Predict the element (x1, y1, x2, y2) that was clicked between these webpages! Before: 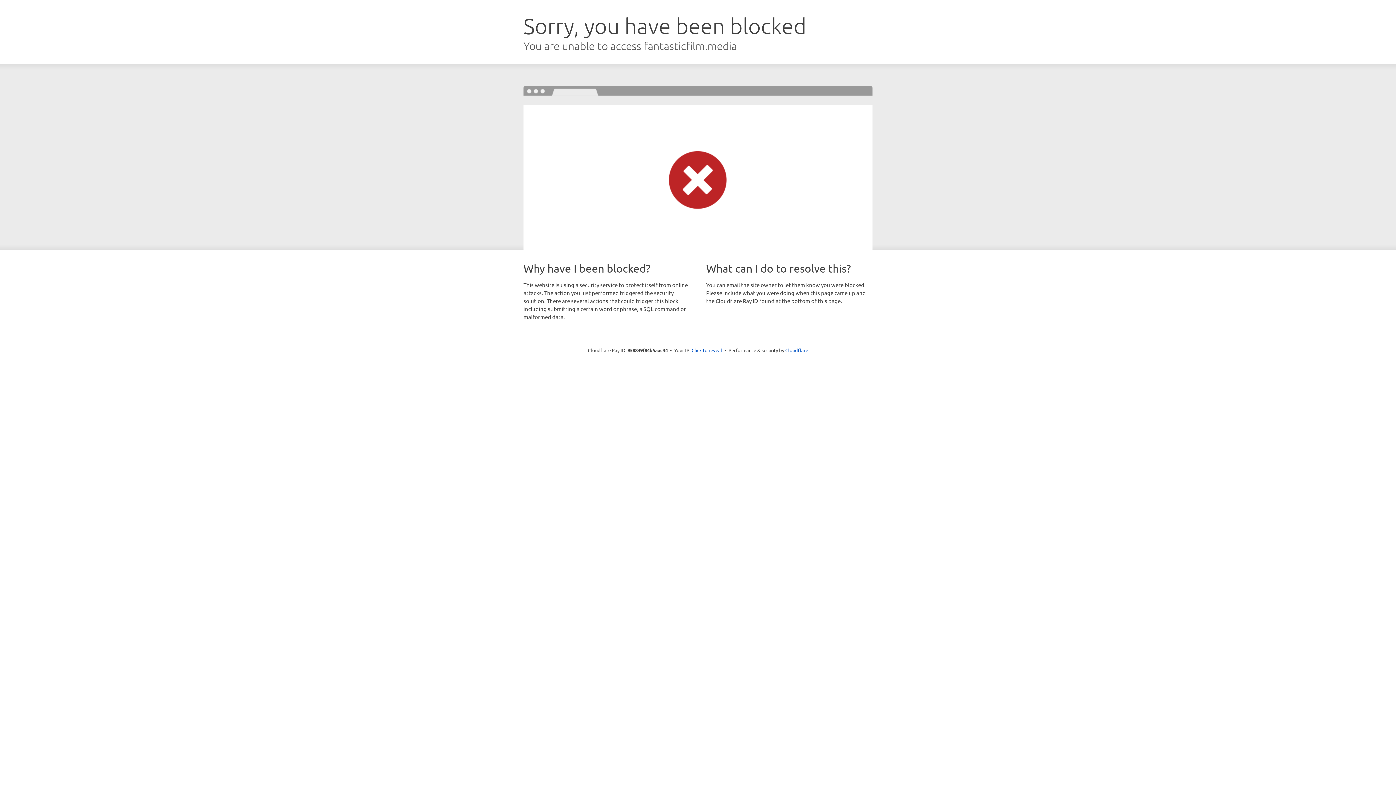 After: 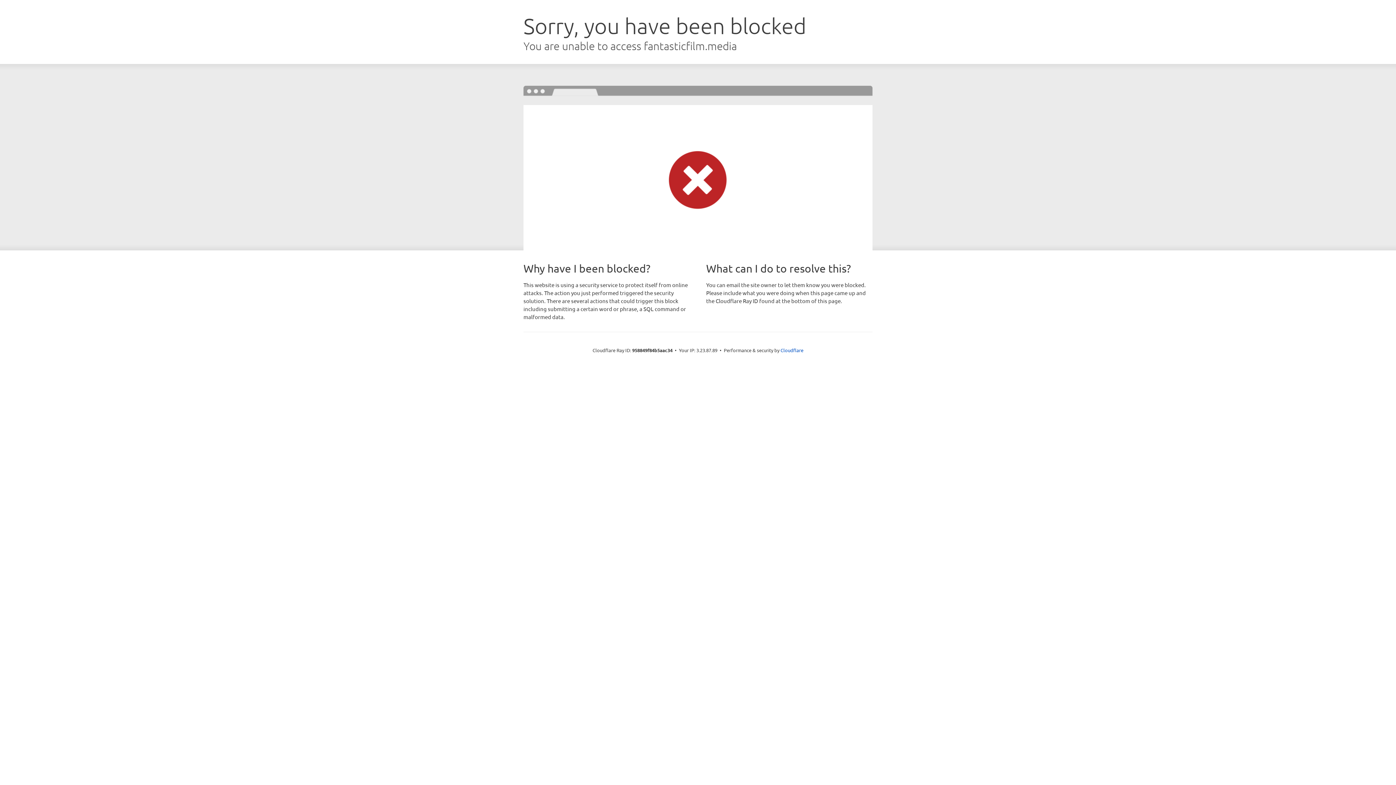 Action: label: Click to reveal bbox: (691, 346, 722, 353)